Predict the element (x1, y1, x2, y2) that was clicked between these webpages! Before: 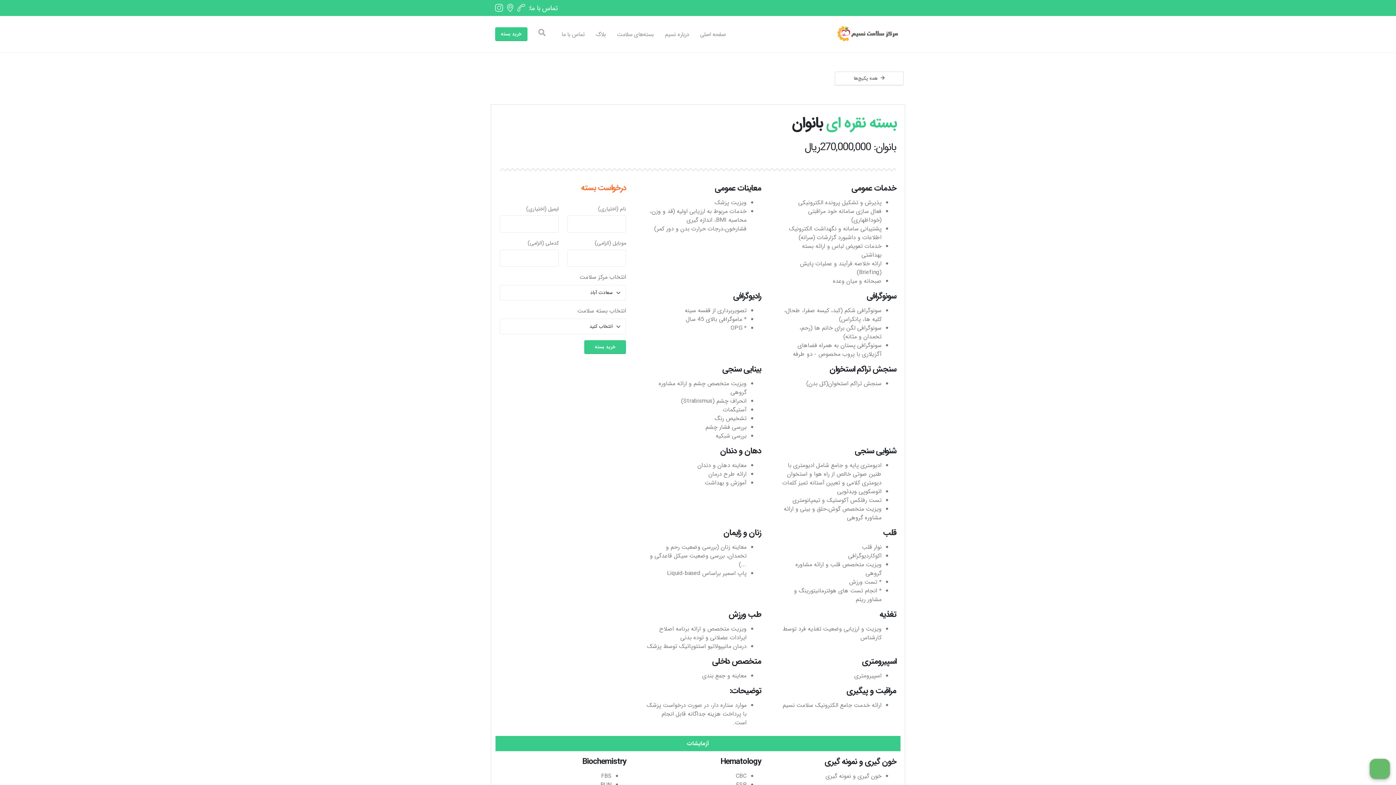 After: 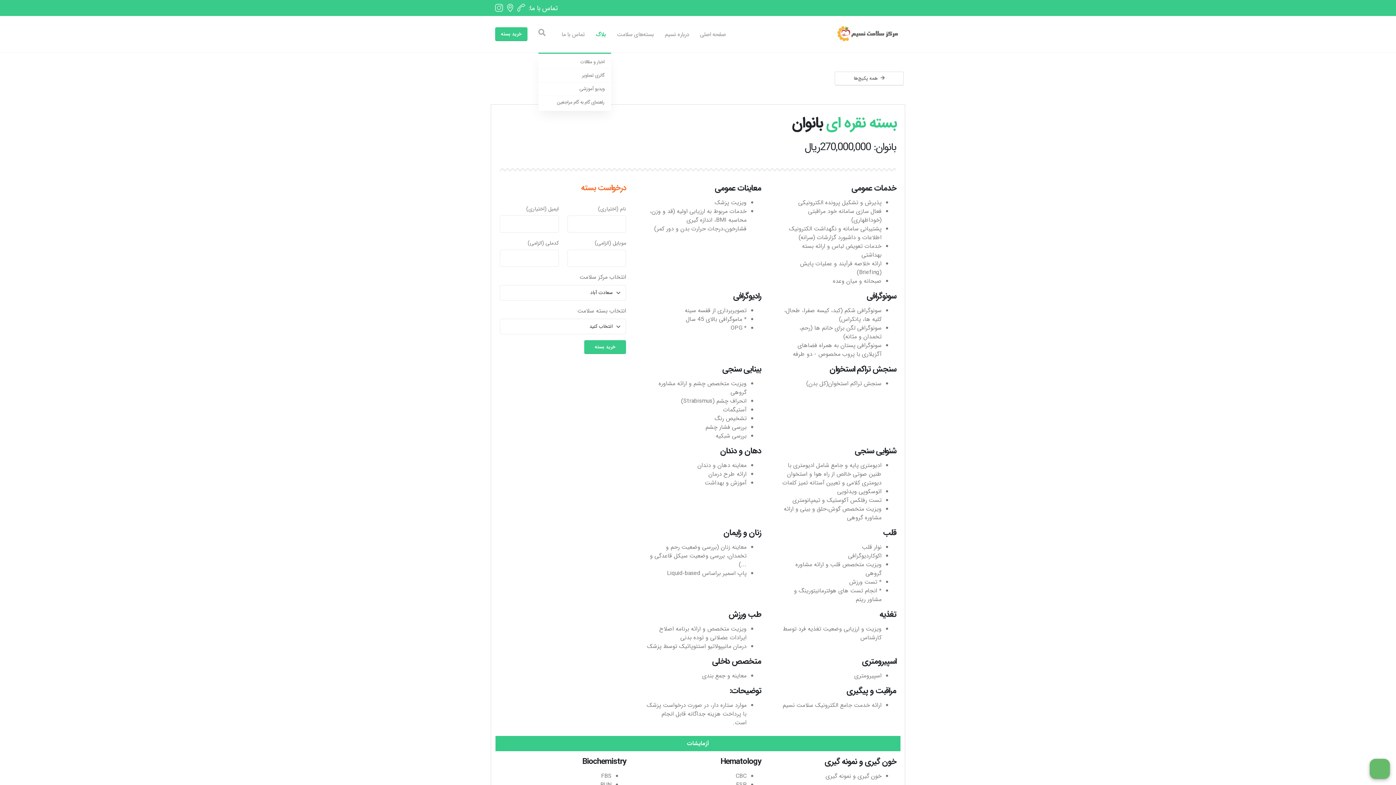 Action: label: بلاگ bbox: (590, 16, 611, 52)